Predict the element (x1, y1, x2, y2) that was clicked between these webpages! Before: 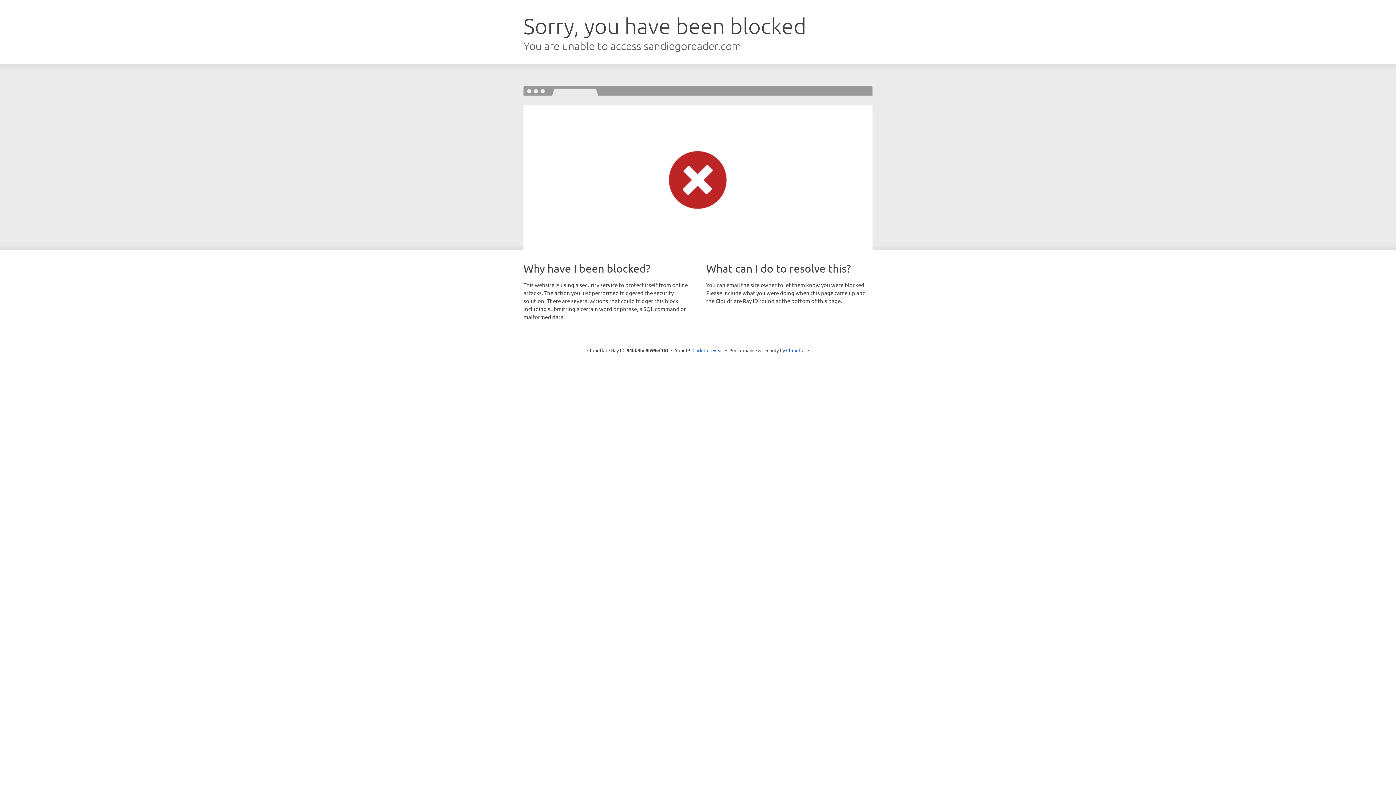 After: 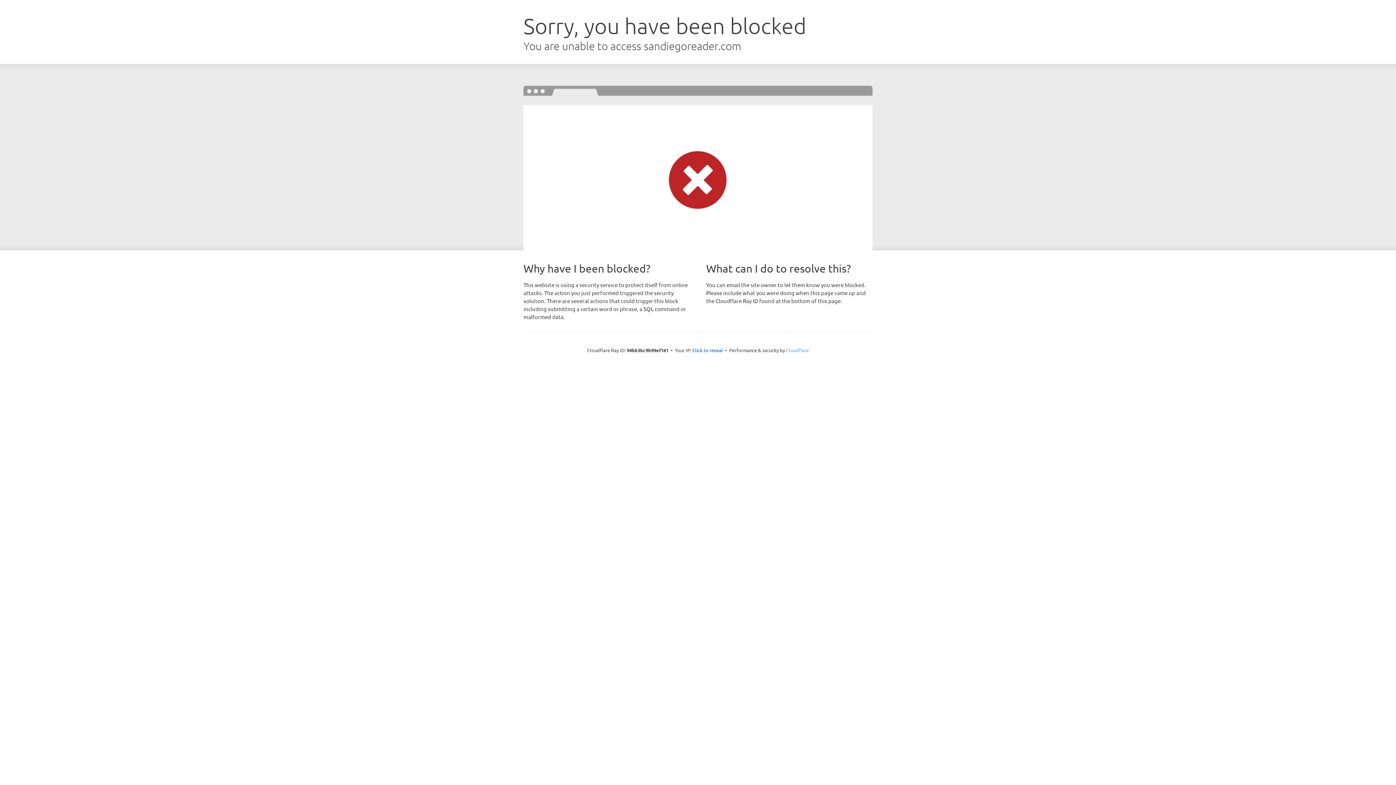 Action: label: Cloudflare bbox: (786, 347, 809, 353)